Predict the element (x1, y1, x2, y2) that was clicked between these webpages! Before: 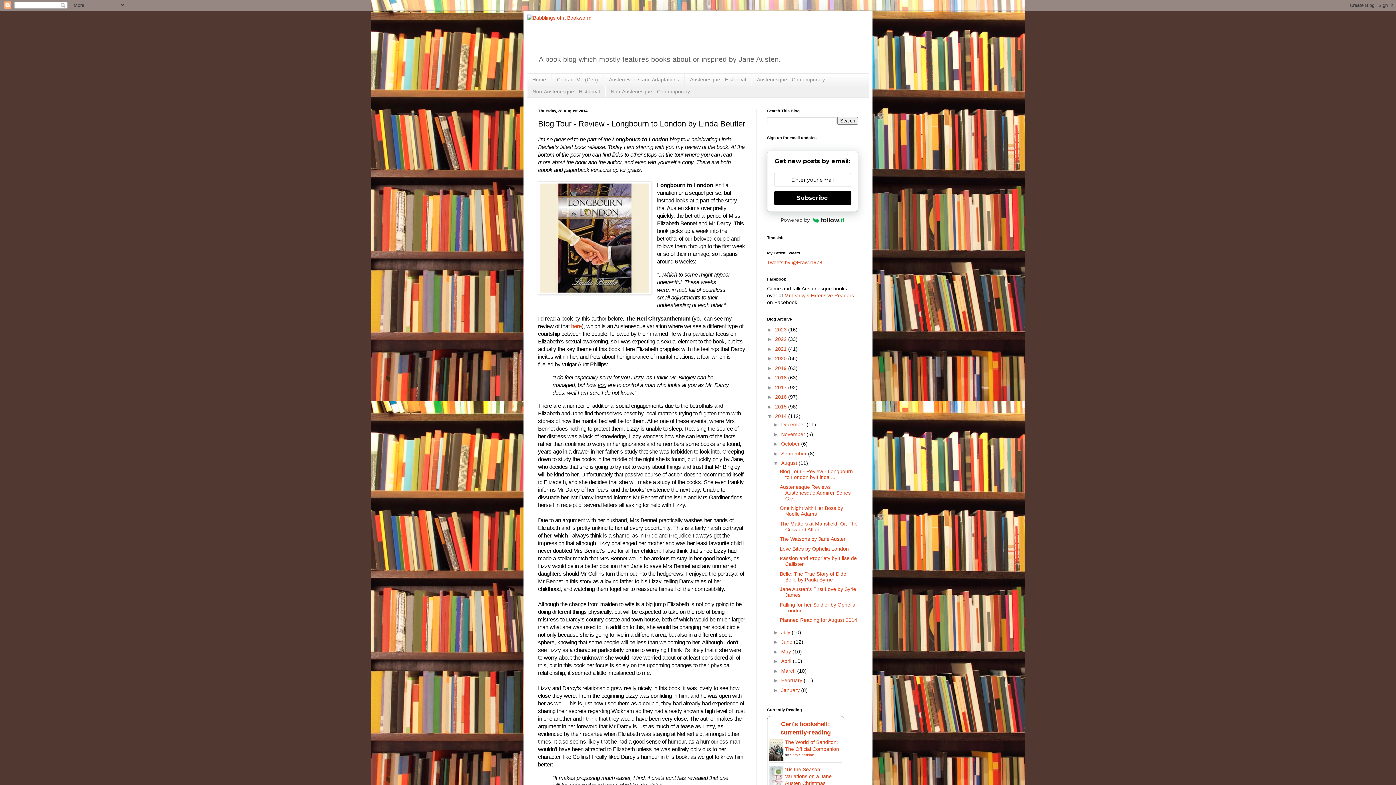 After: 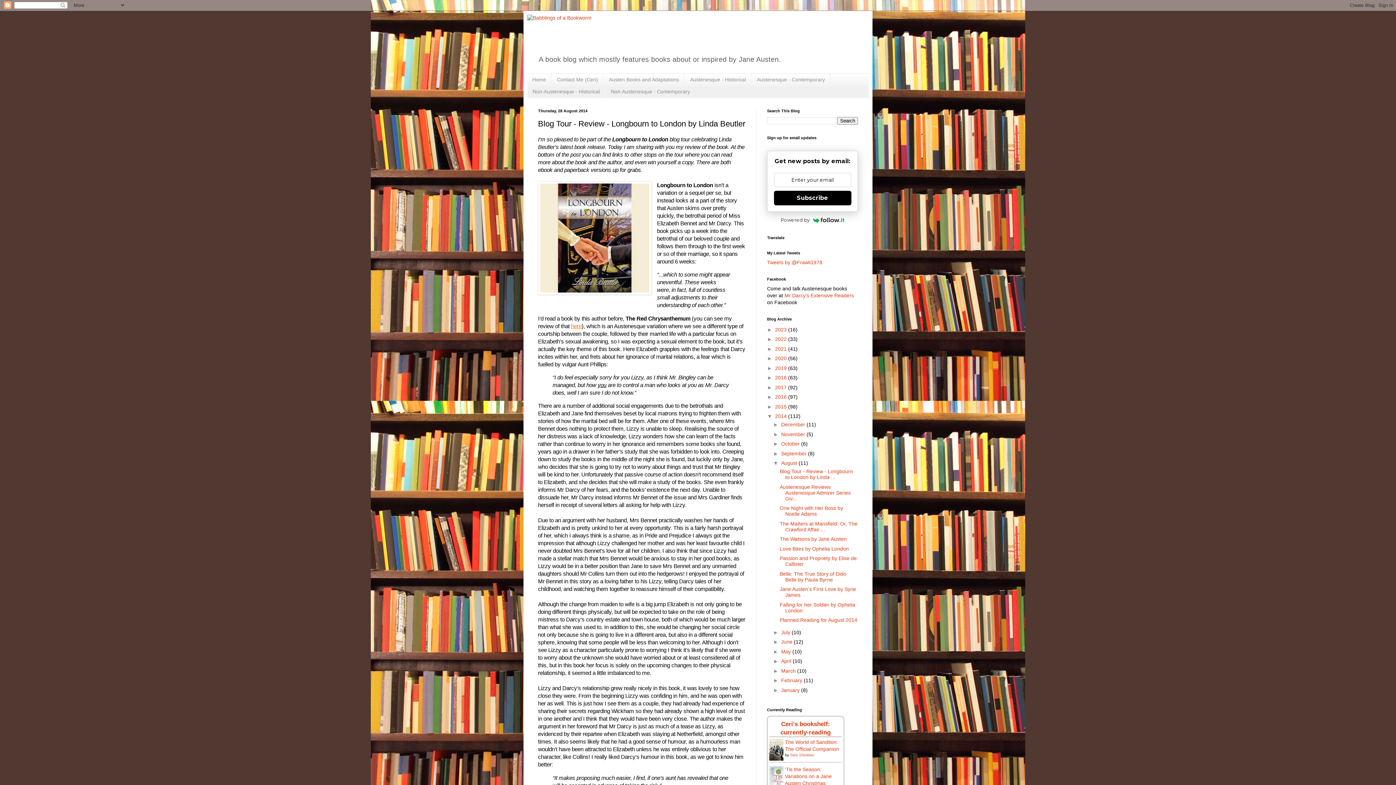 Action: bbox: (571, 323, 581, 329) label: here